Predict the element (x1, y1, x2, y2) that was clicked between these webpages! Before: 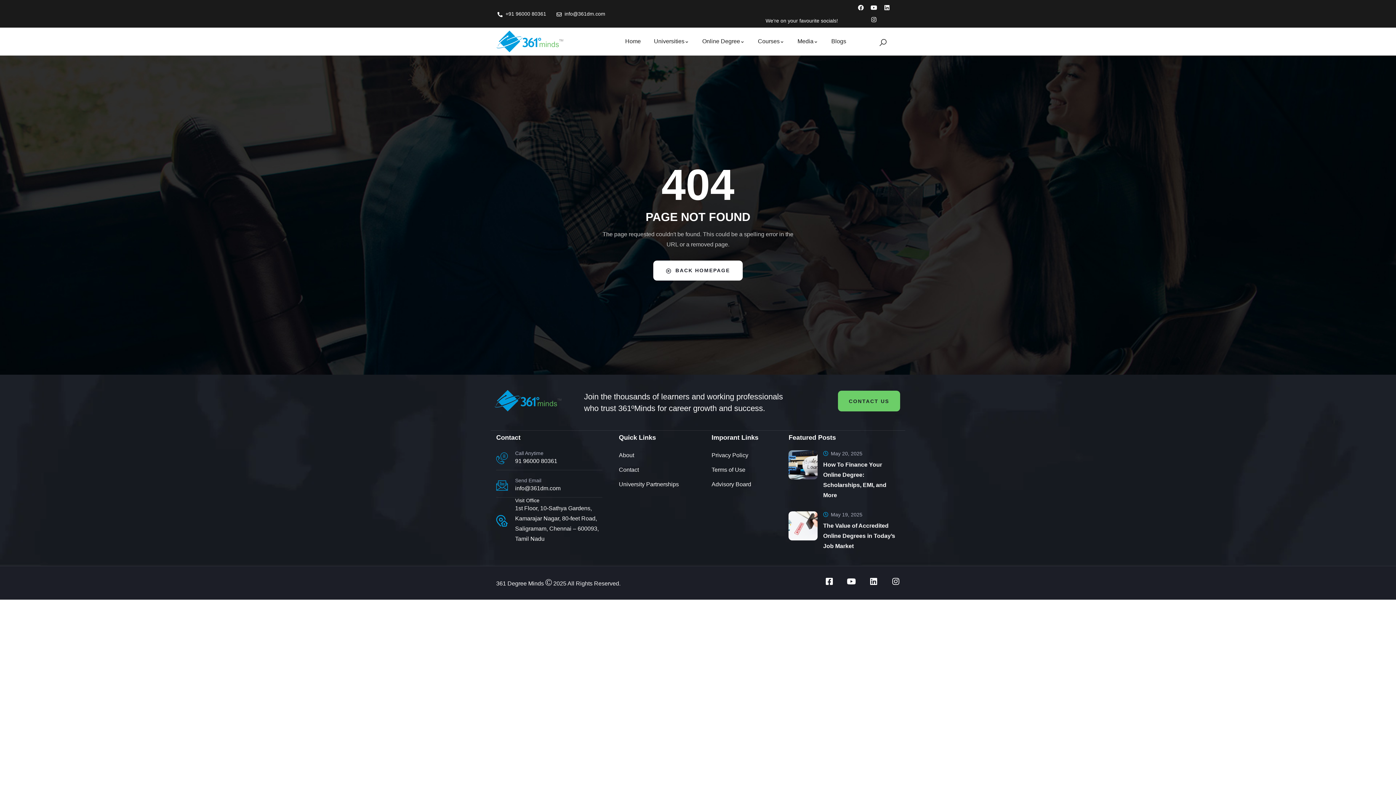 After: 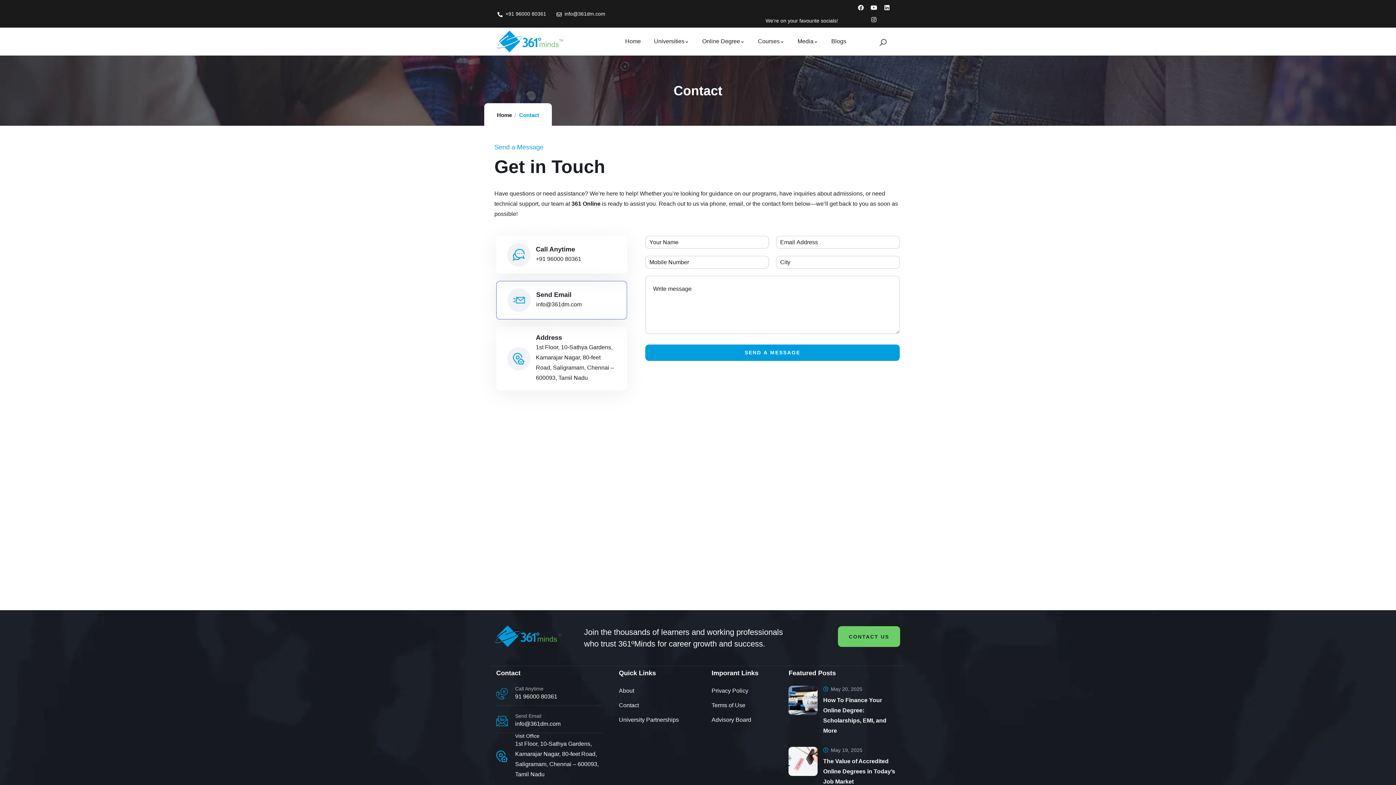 Action: bbox: (619, 465, 700, 475) label: Contact